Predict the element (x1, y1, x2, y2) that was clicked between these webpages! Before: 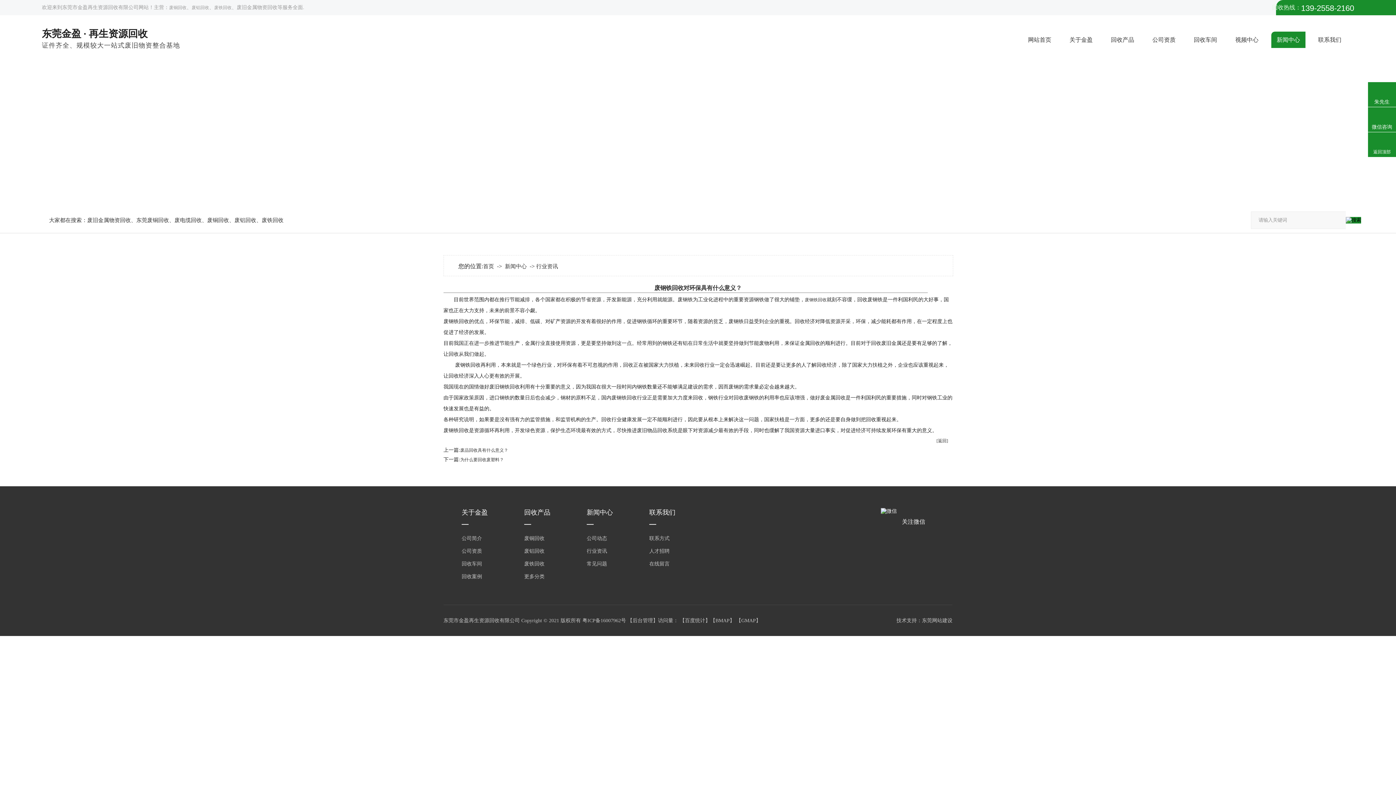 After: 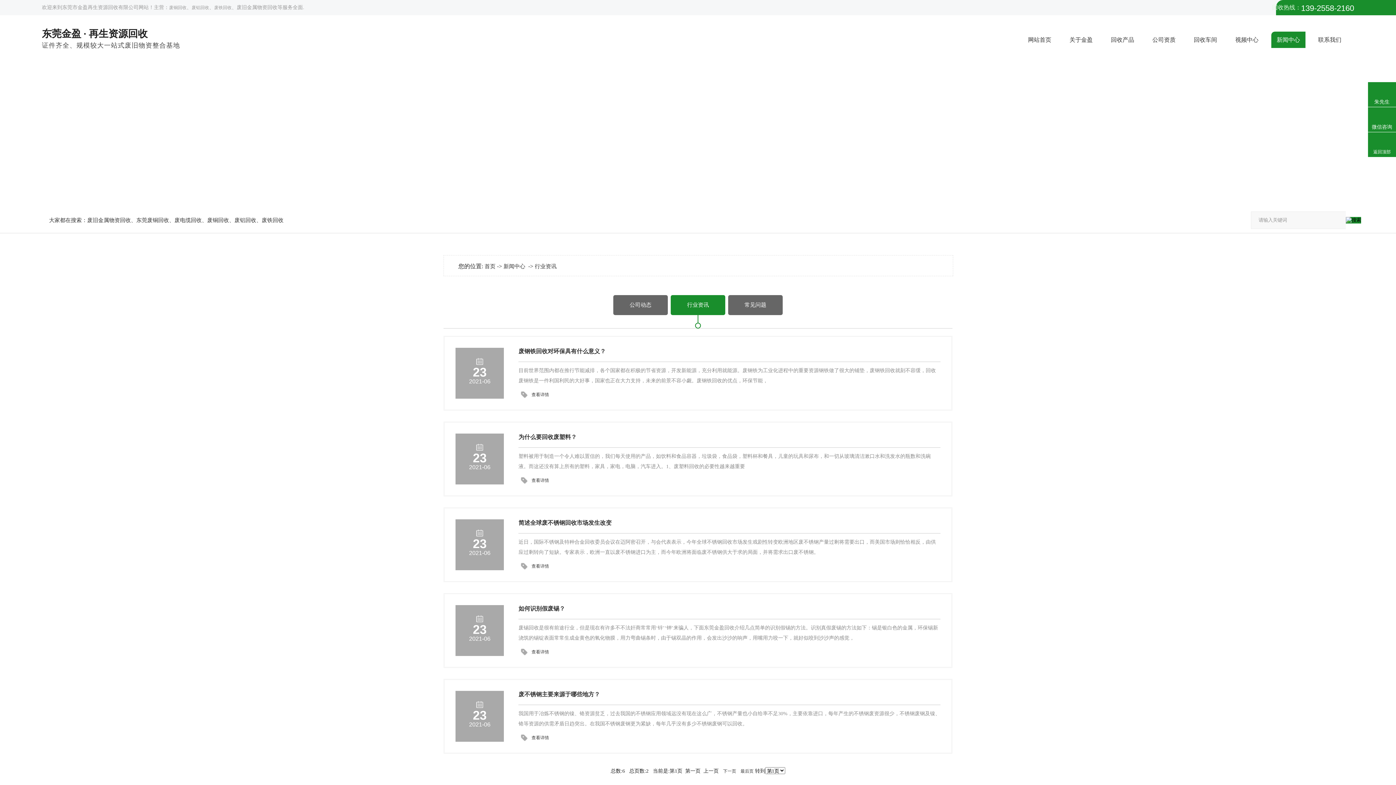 Action: label: 行业资讯 bbox: (586, 545, 613, 557)